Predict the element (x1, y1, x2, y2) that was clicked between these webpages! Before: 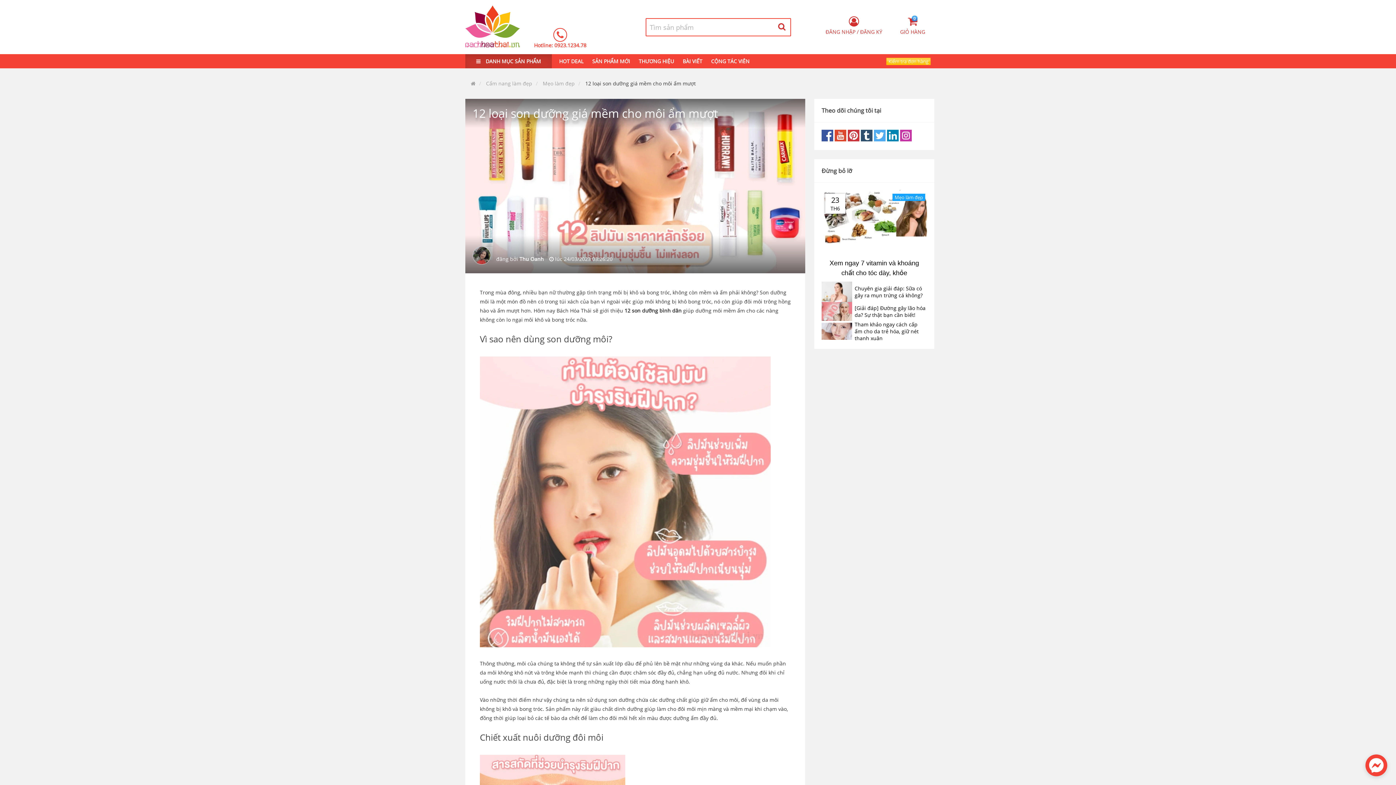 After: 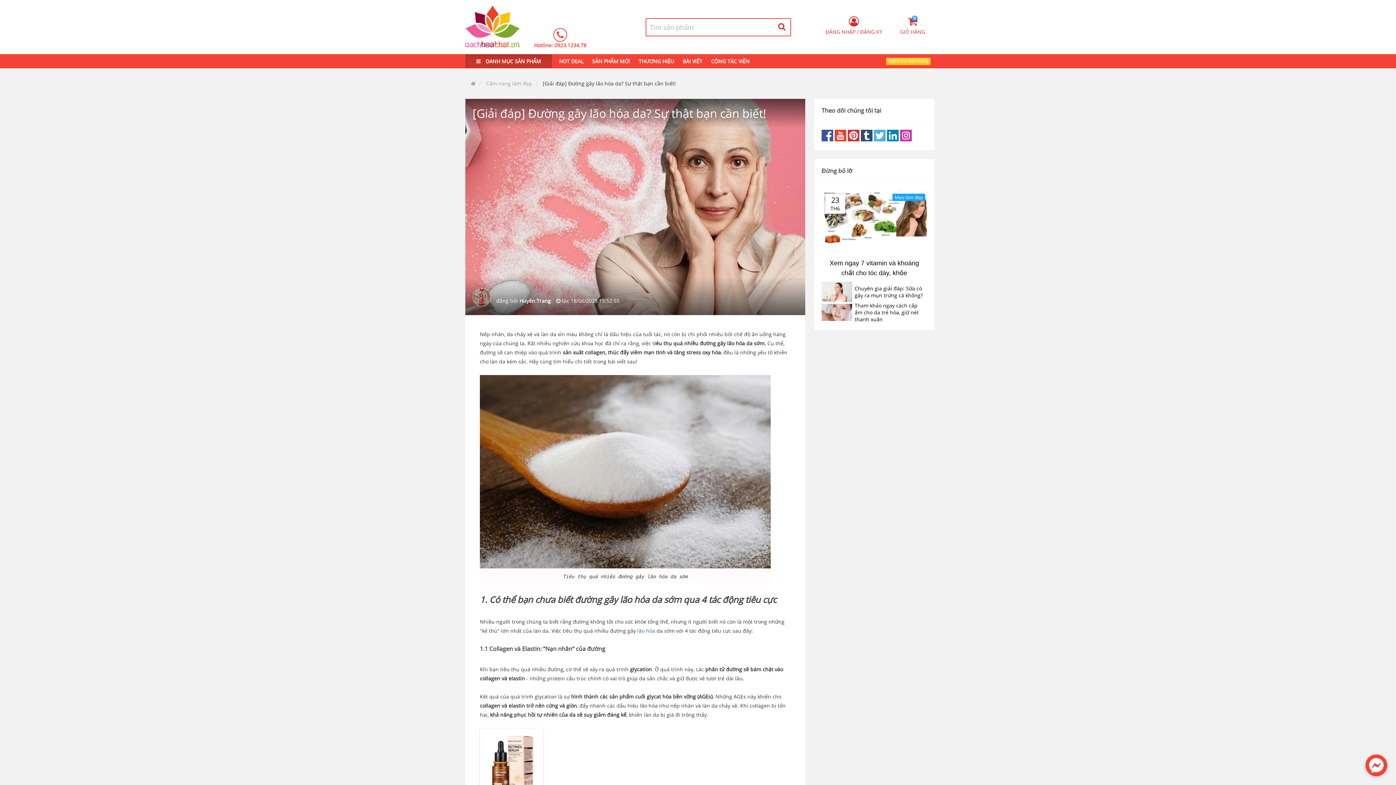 Action: bbox: (821, 302, 927, 321) label: [Giải đáp] Đường gây lão hóa da? Sự thật bạn cần biết!